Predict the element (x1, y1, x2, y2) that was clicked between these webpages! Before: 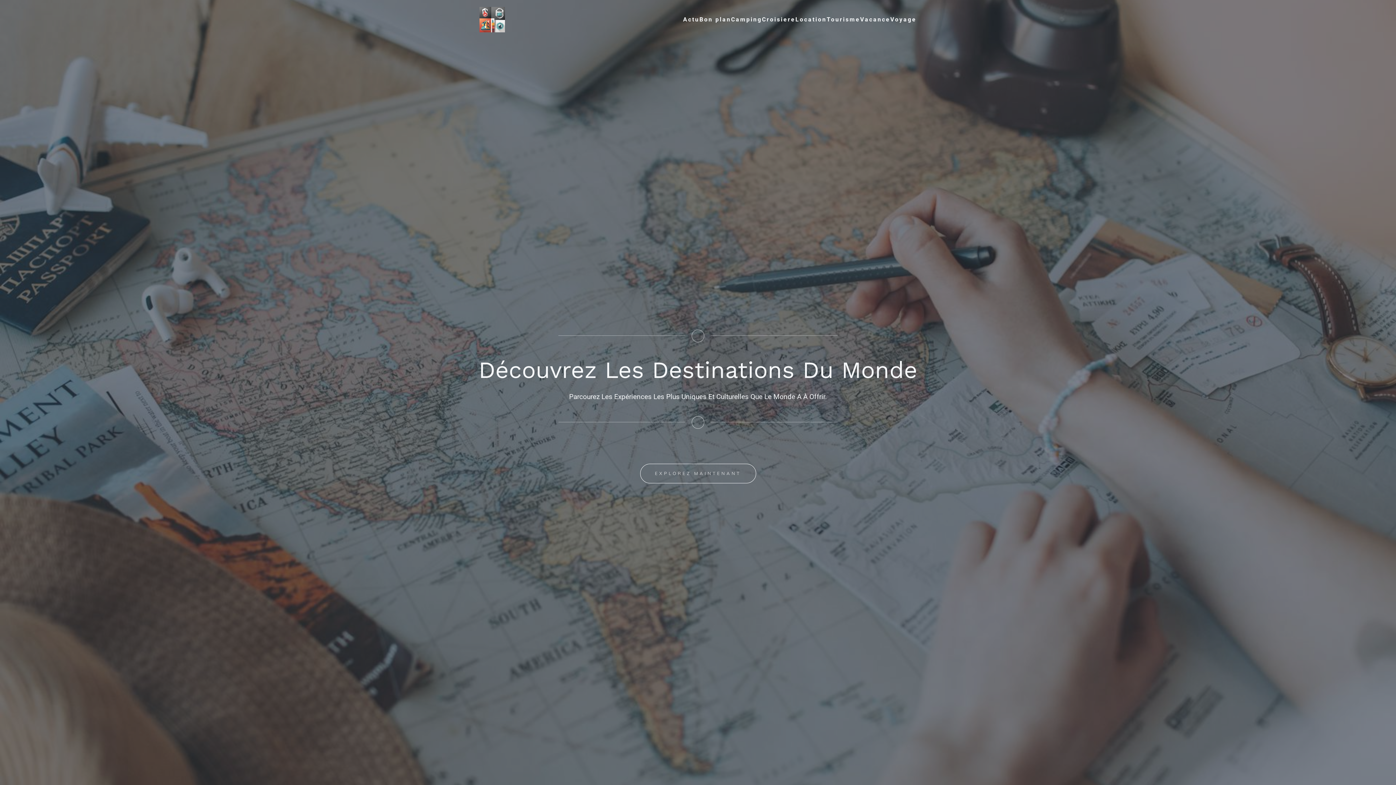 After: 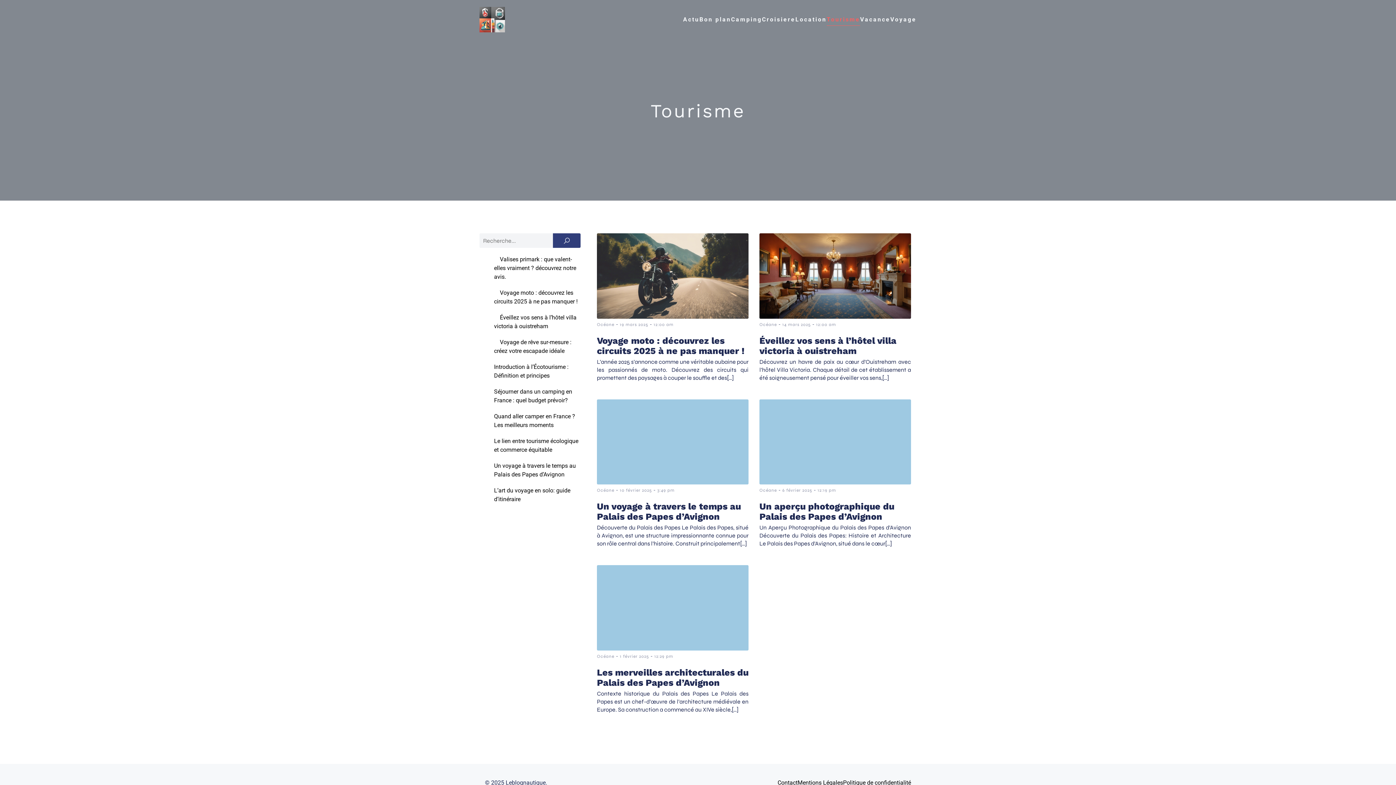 Action: label: Tourisme bbox: (826, 13, 860, 25)